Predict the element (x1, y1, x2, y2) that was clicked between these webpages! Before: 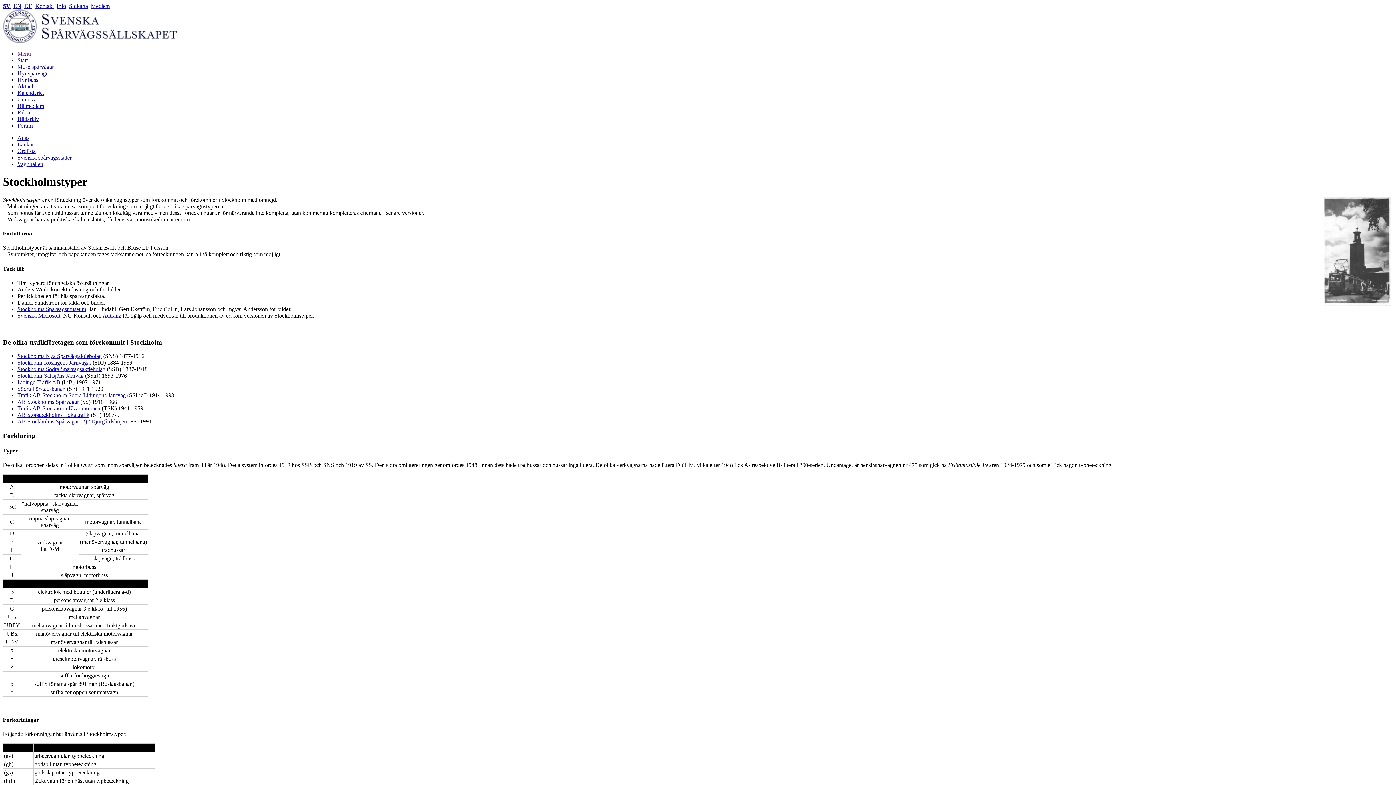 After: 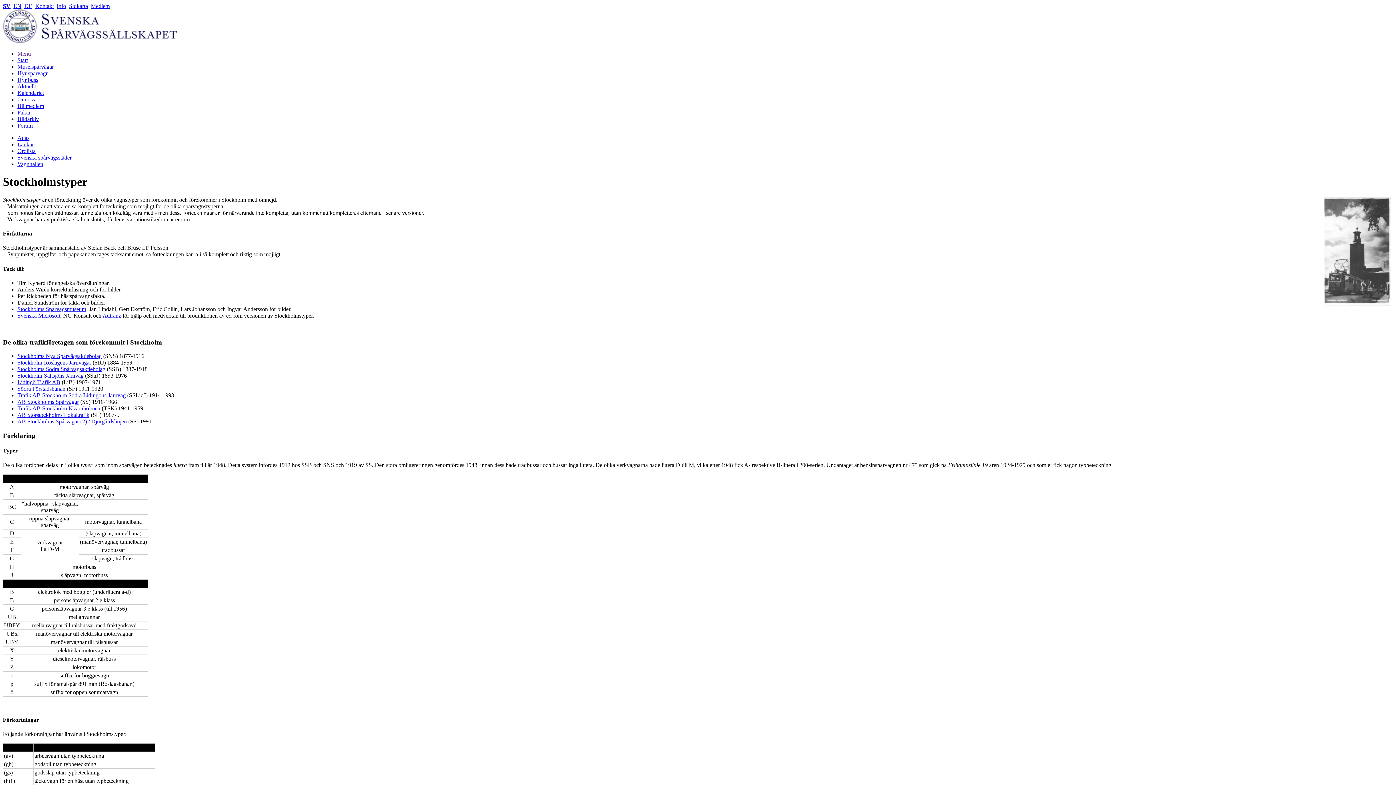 Action: label: Adtranz bbox: (102, 312, 121, 318)